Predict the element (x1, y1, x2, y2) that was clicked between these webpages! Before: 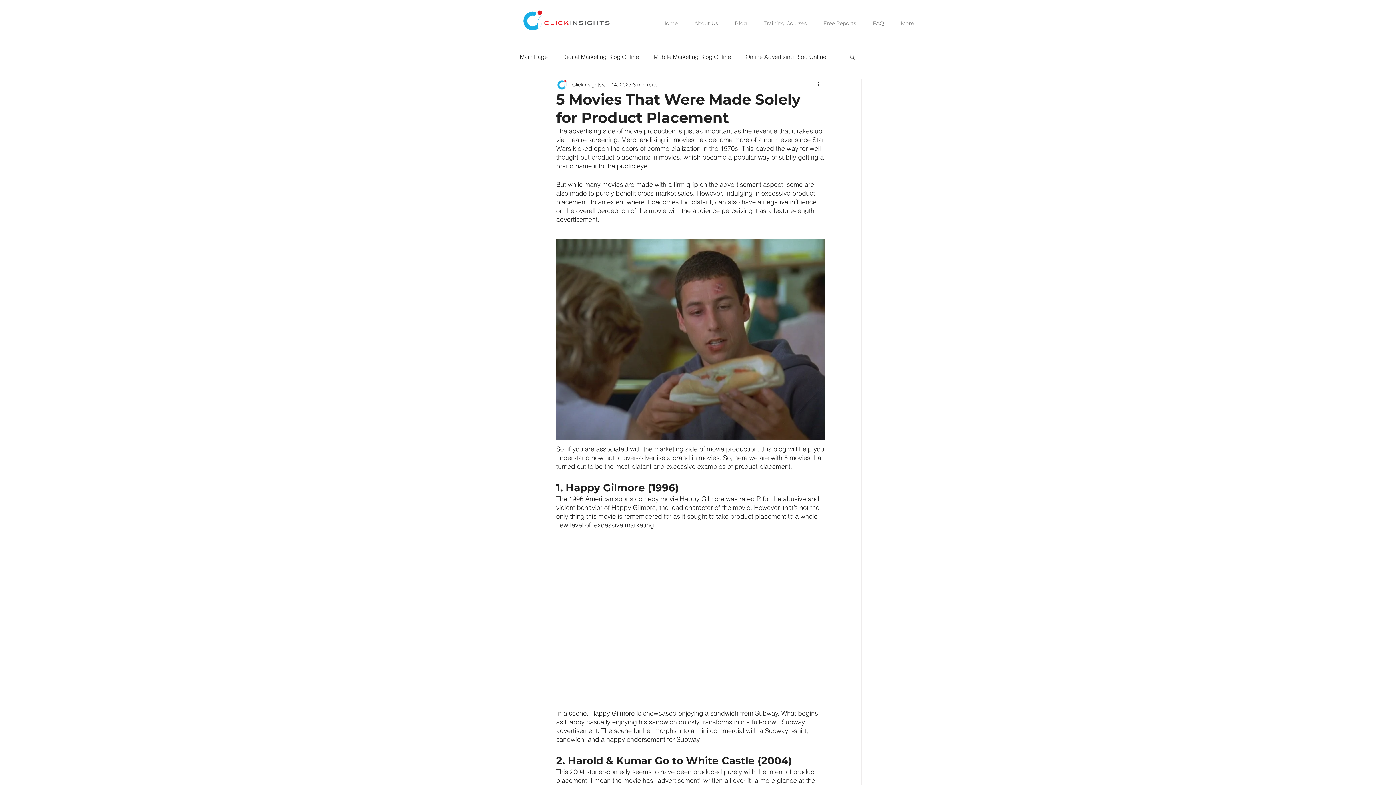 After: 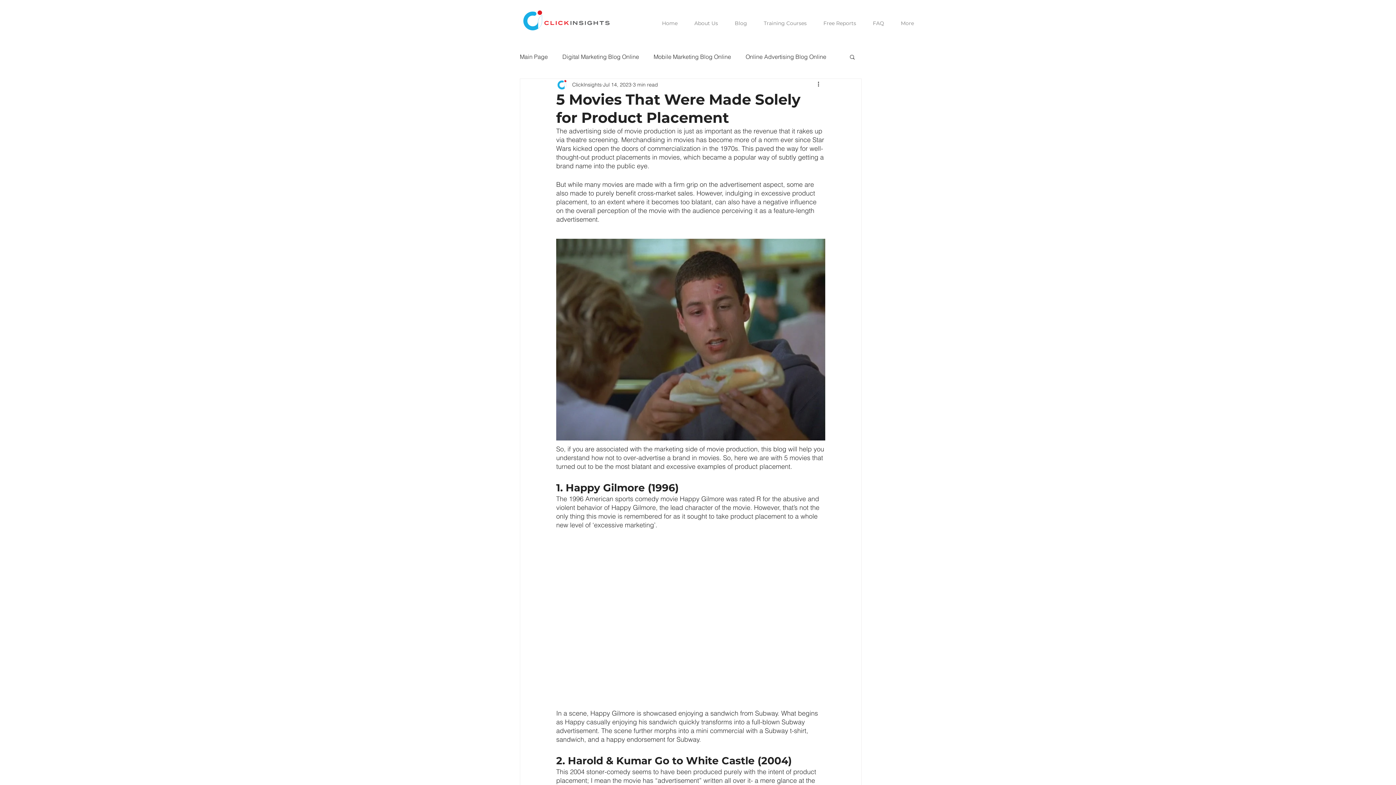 Action: label: Search bbox: (849, 53, 856, 59)